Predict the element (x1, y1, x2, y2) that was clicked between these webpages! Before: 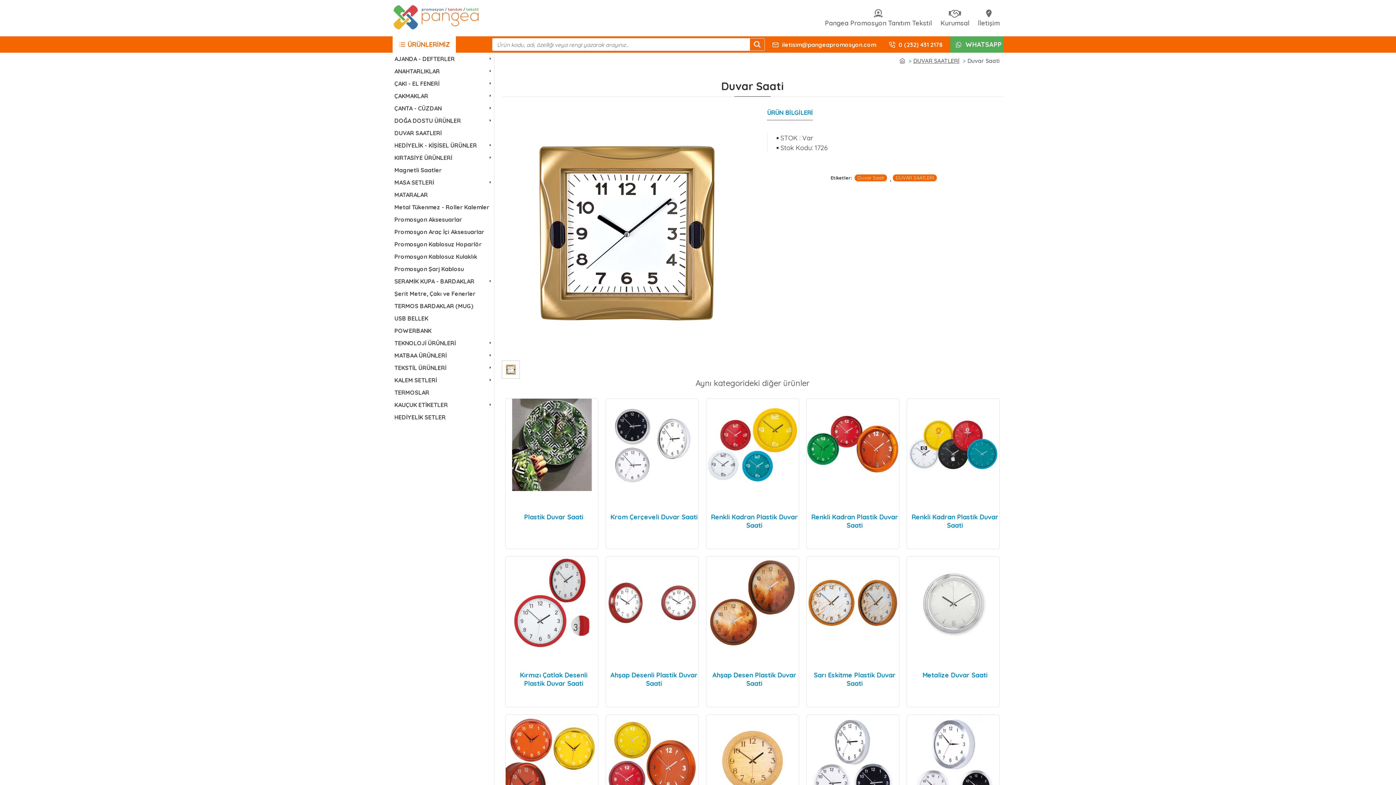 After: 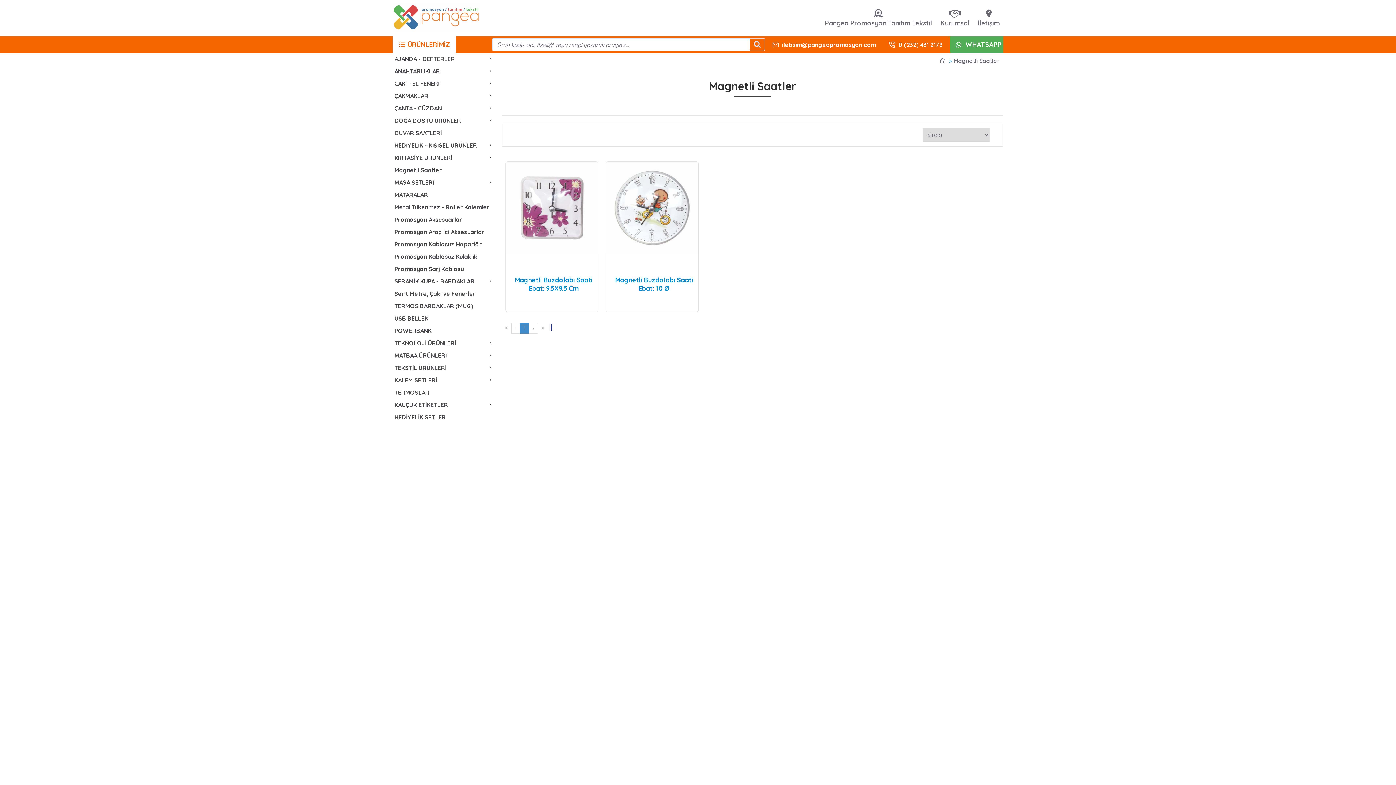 Action: label: Magnetli Saatler bbox: (392, 164, 494, 176)